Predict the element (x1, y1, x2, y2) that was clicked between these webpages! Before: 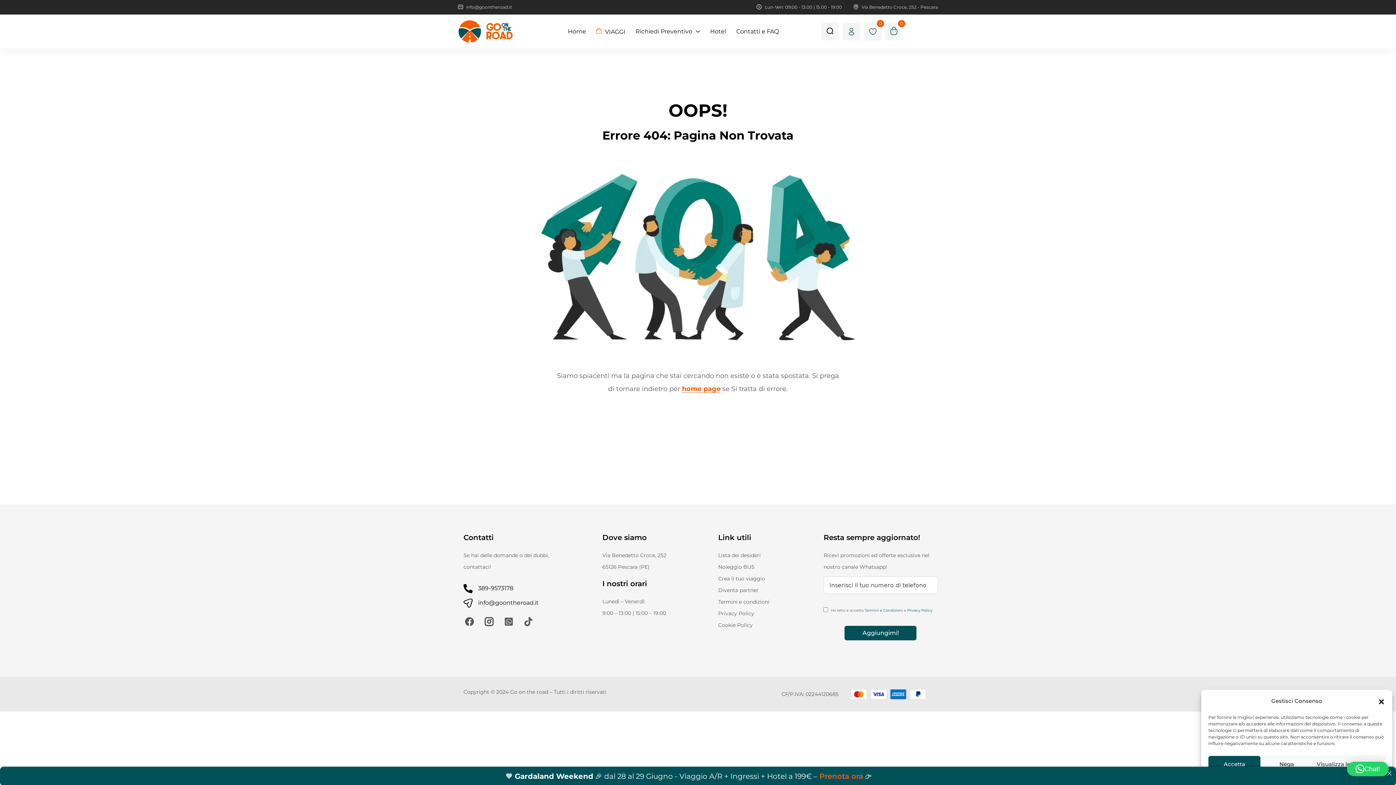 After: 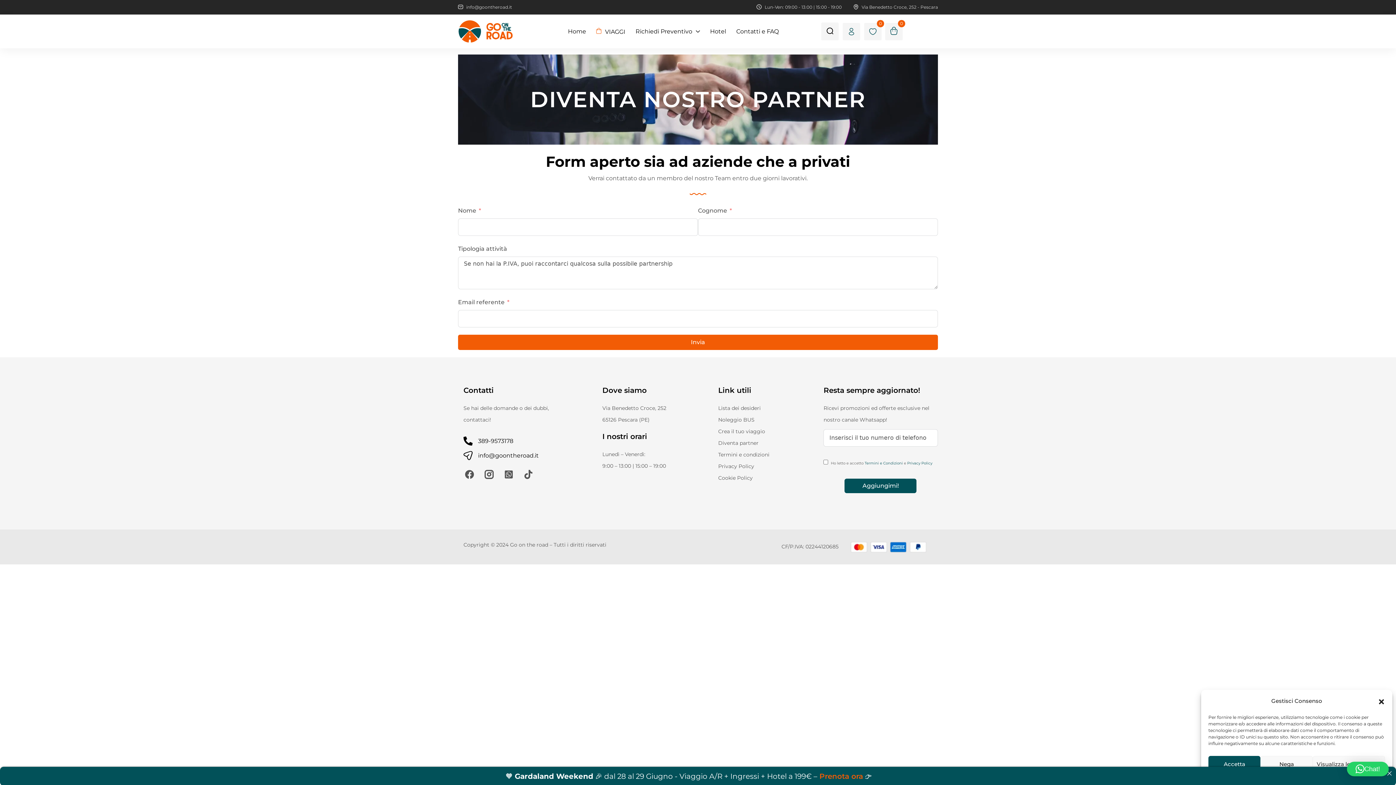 Action: bbox: (718, 587, 758, 593) label: Diventa partner